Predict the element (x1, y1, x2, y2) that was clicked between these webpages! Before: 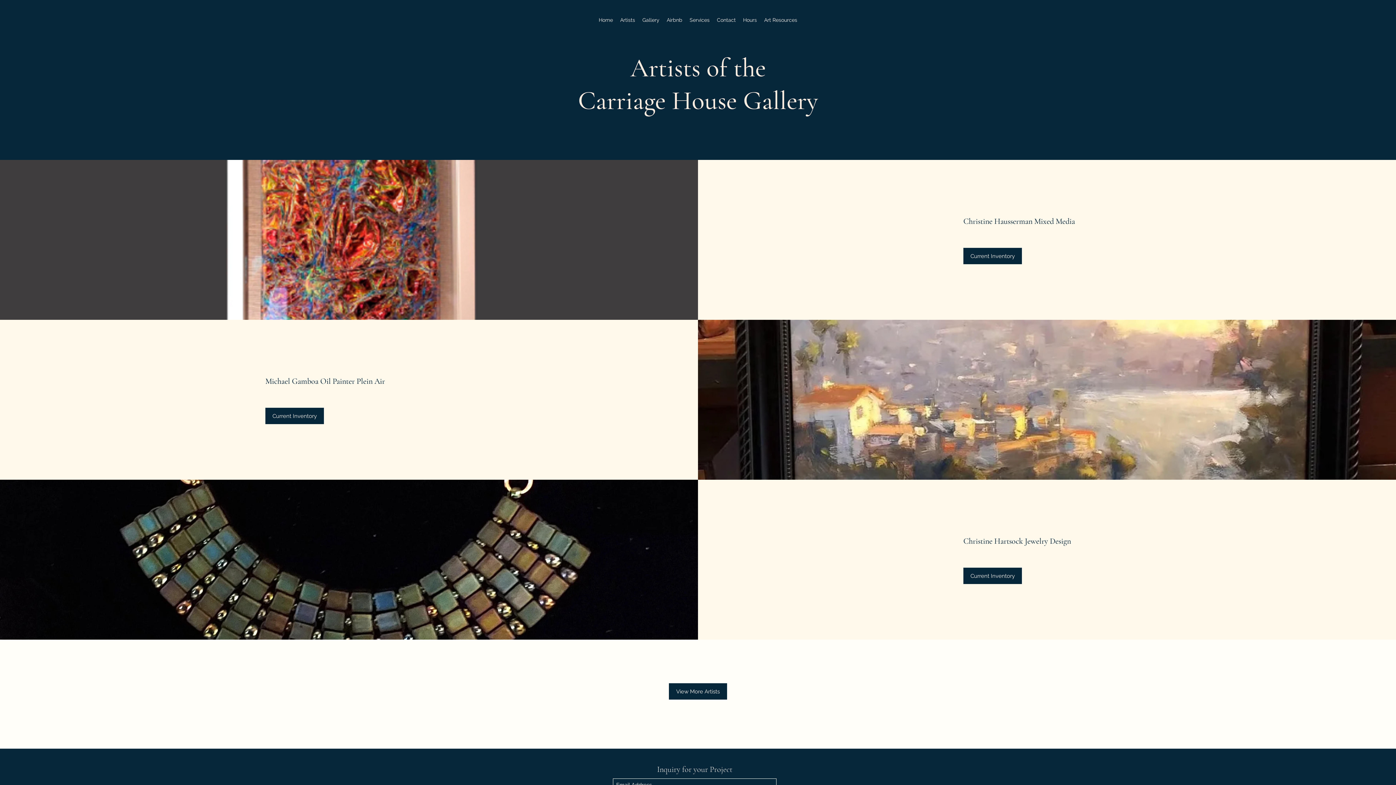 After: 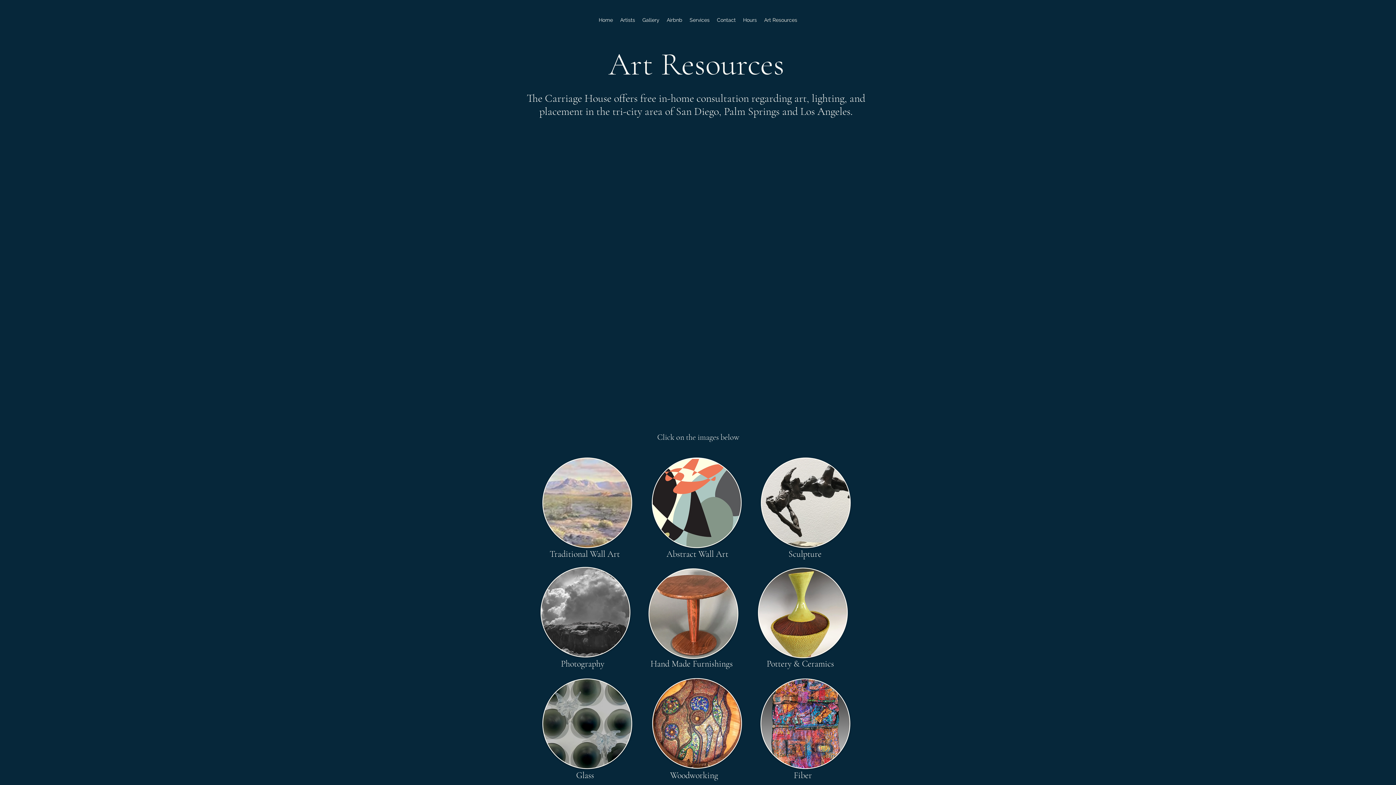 Action: label: Art Resources bbox: (760, 14, 801, 25)